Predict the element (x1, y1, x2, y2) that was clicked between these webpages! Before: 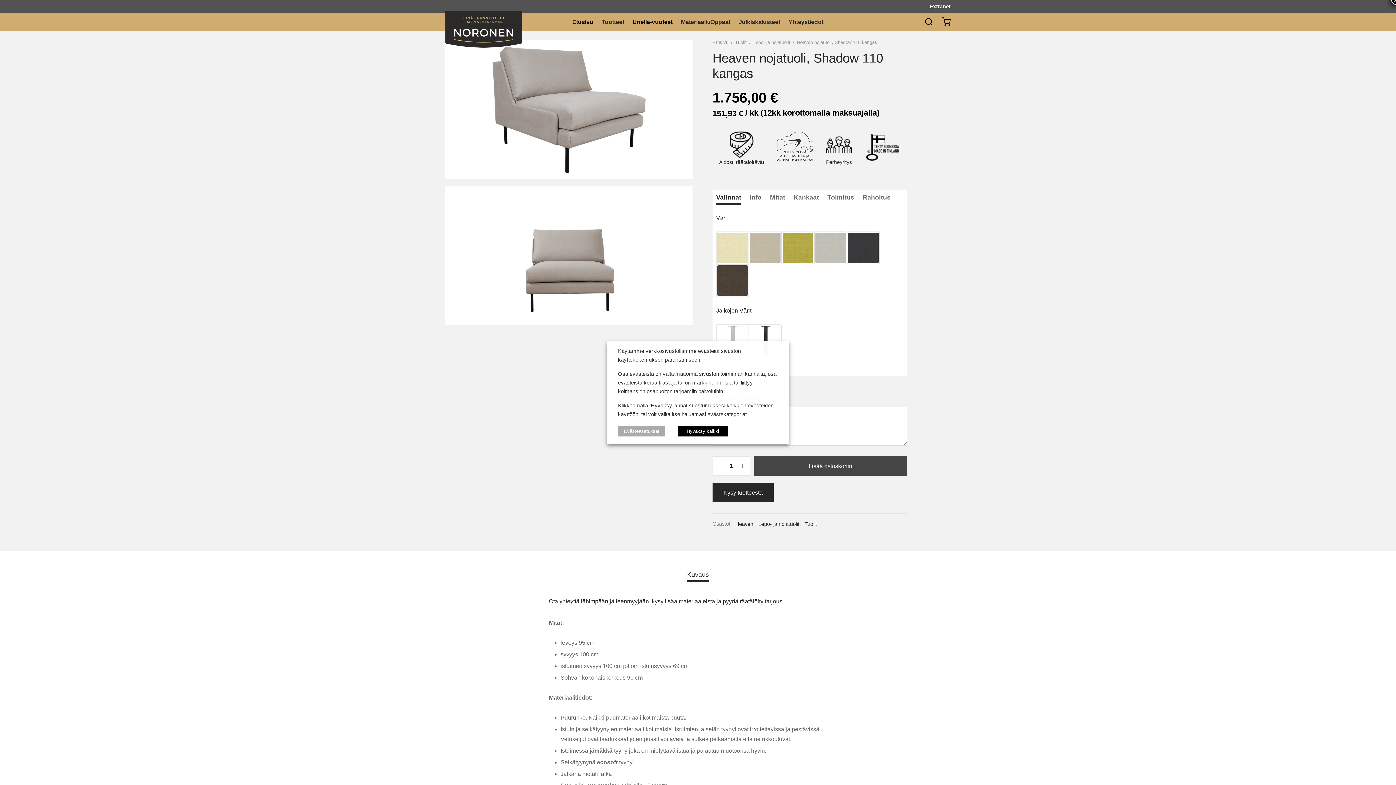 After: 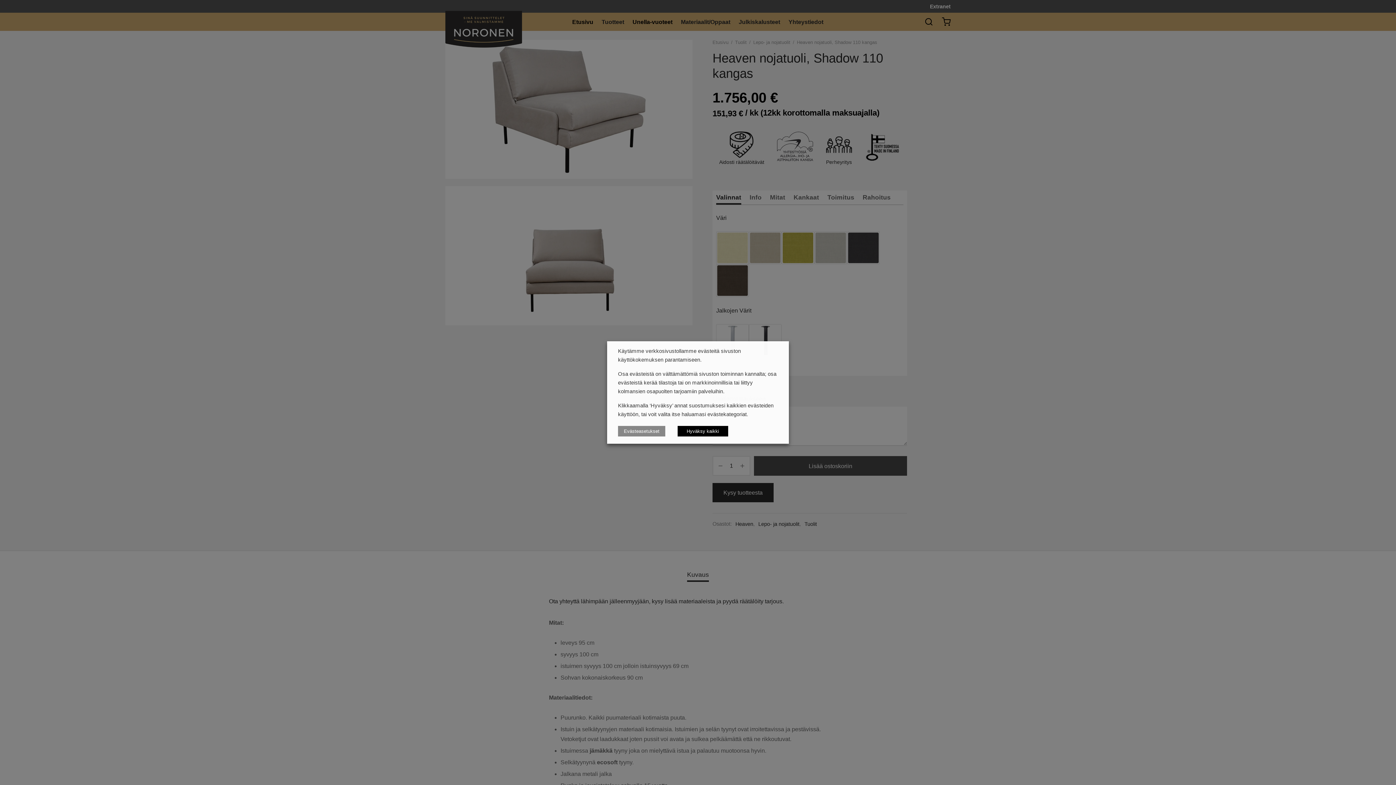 Action: label: Kuvaus bbox: (687, 567, 709, 582)